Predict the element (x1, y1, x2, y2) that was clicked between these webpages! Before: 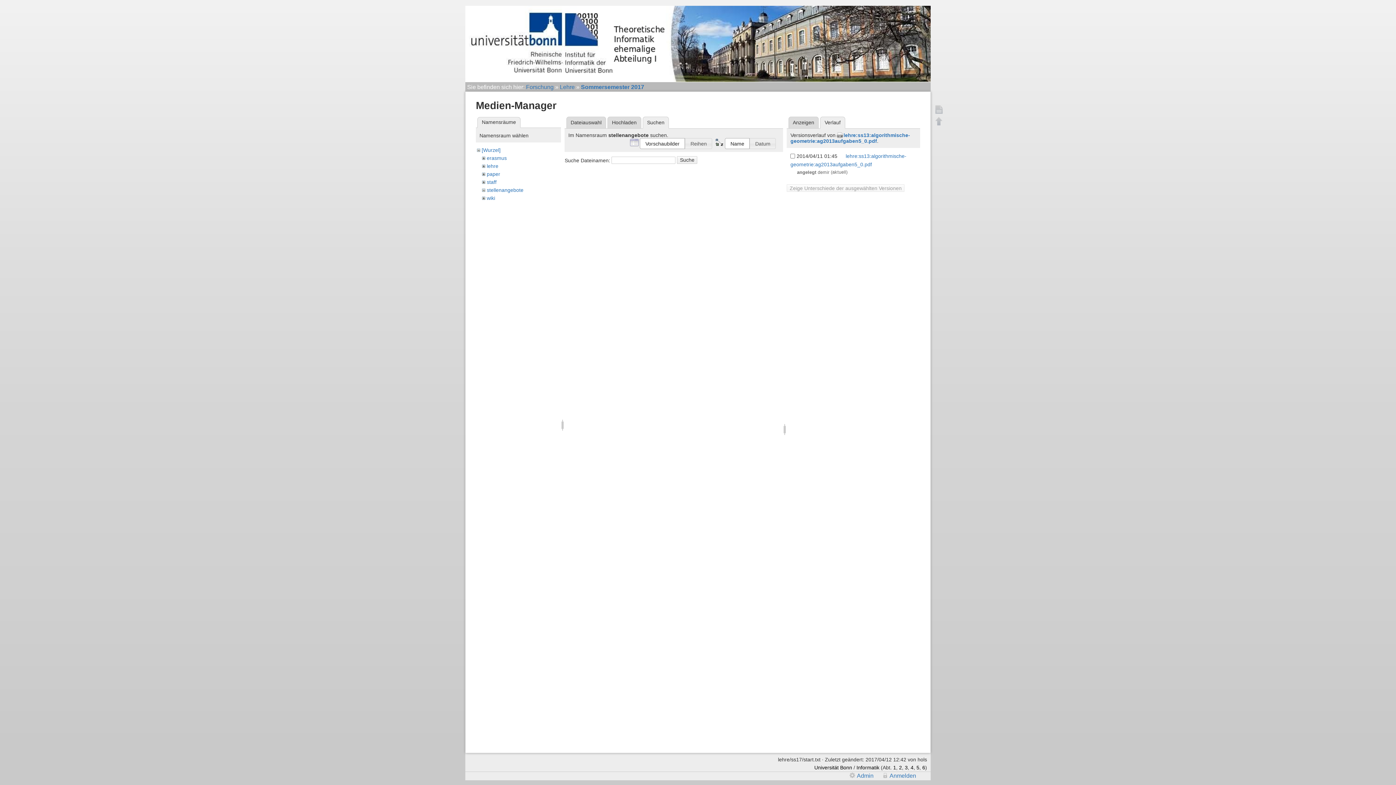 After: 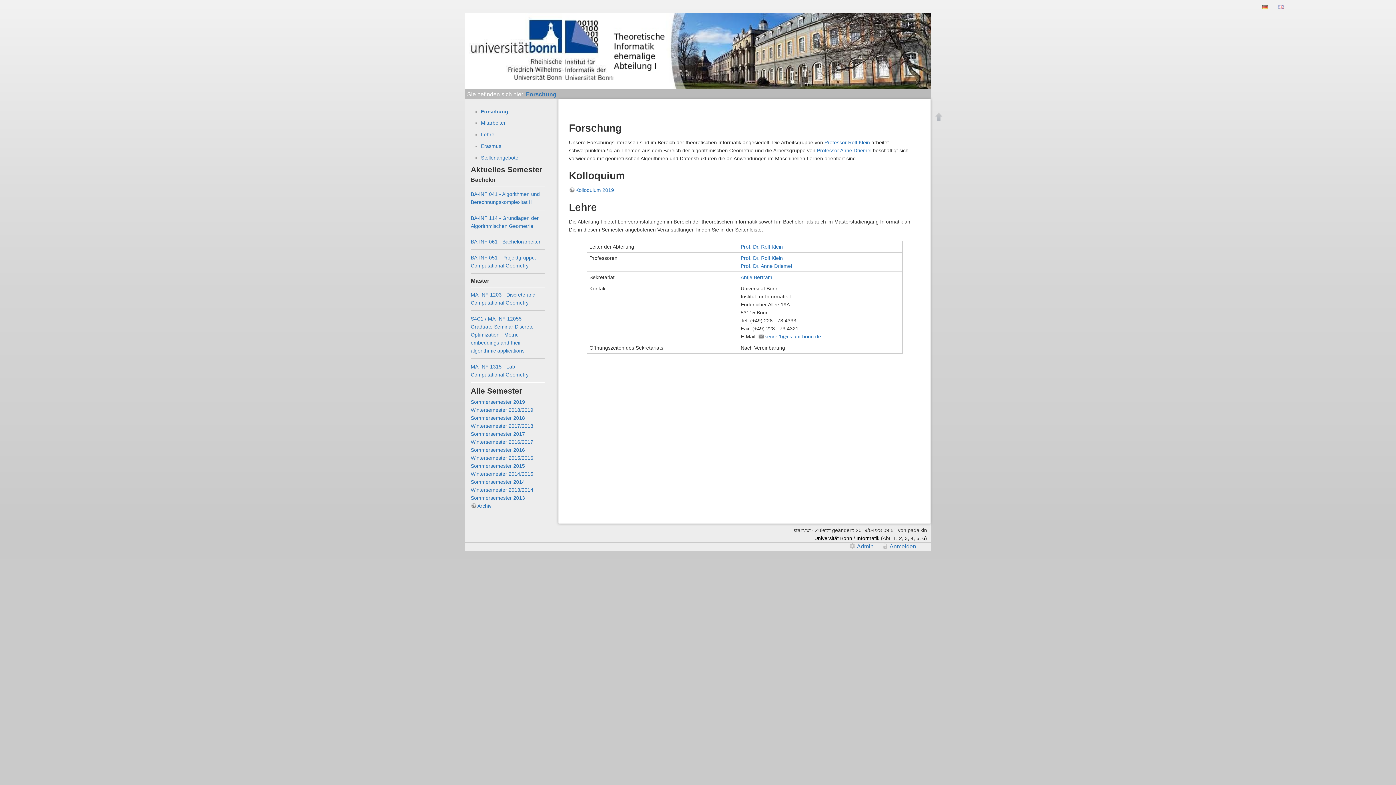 Action: label: Forschung bbox: (526, 83, 553, 90)